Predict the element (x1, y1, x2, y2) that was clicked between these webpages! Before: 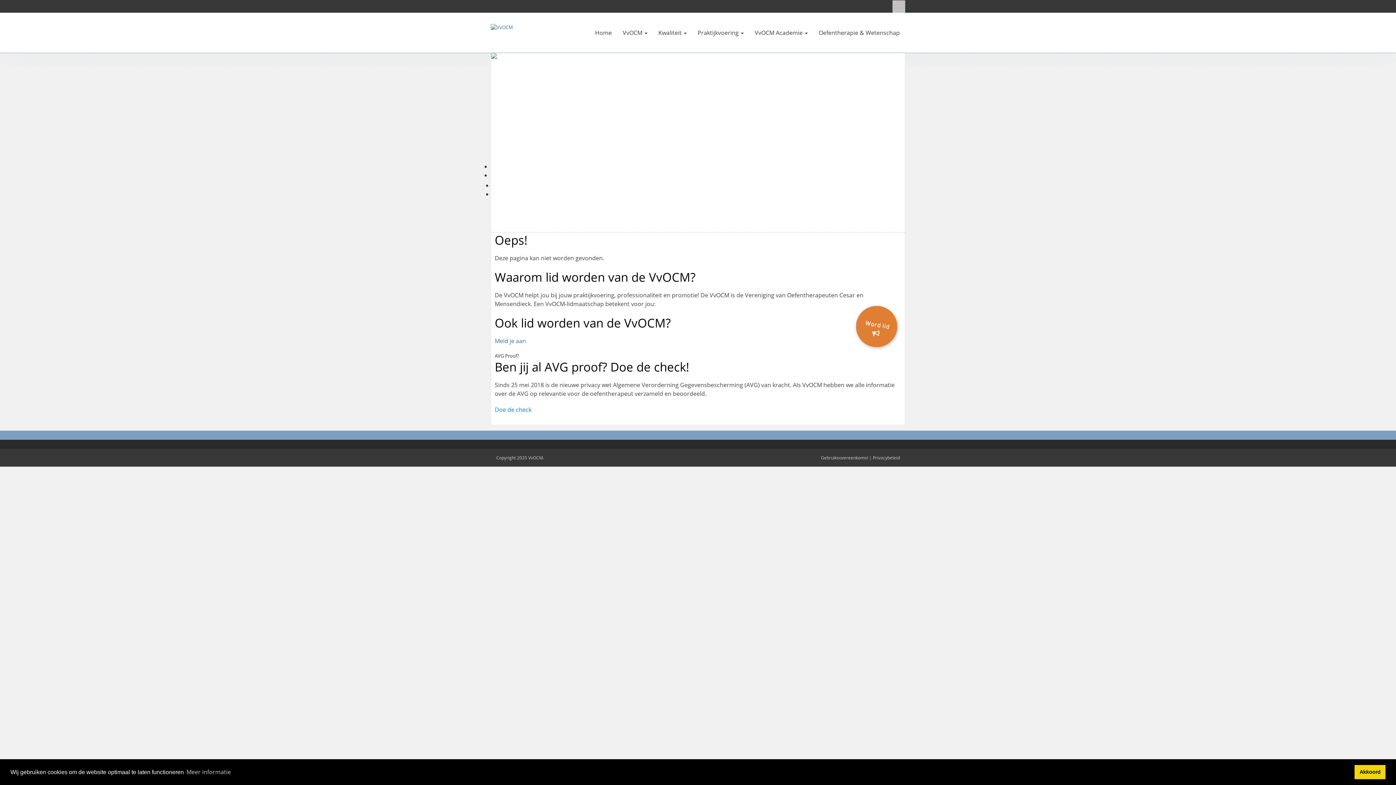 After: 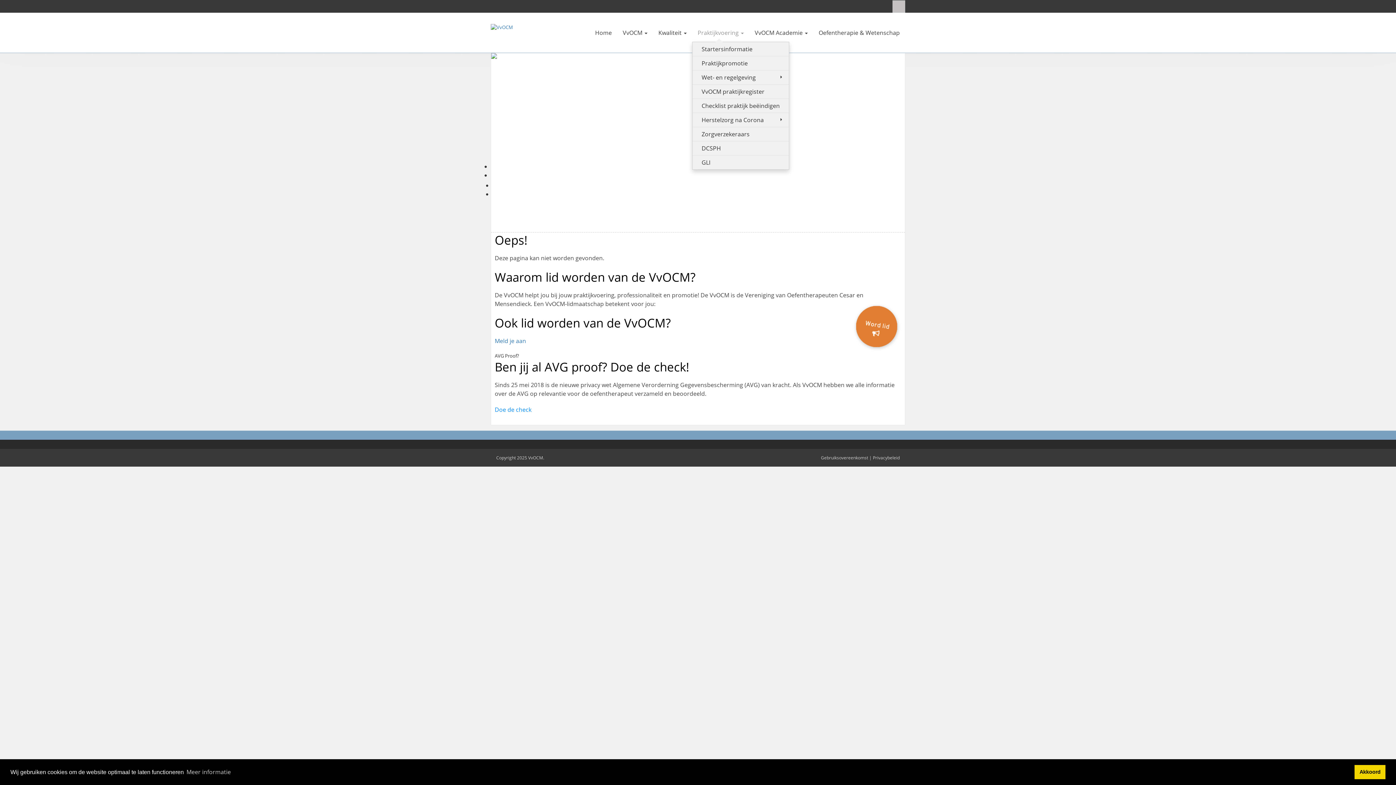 Action: bbox: (692, 23, 749, 41) label: Praktijkvoering 